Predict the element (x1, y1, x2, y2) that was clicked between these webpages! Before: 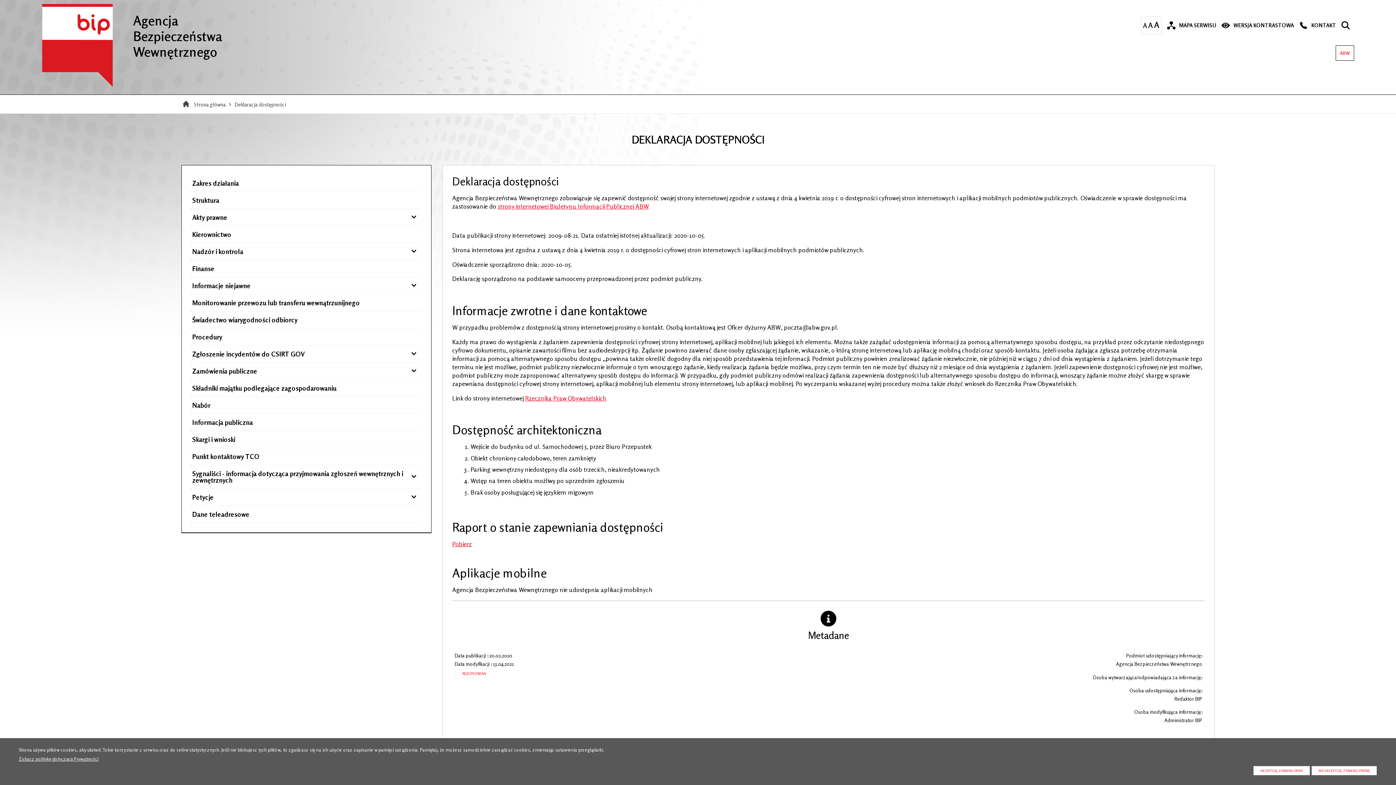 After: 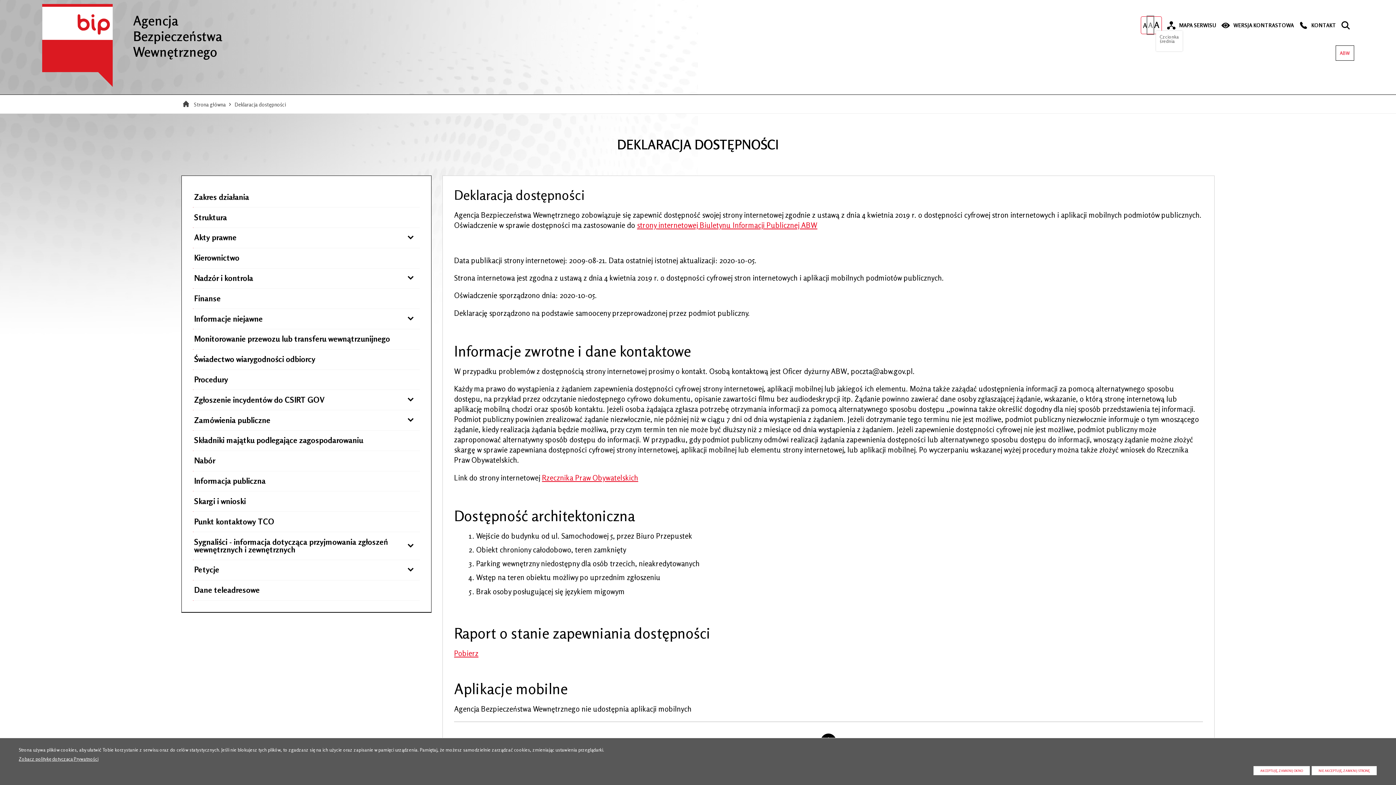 Action: bbox: (1148, 17, 1153, 33) label: CZCIONKA ŚREDNIA